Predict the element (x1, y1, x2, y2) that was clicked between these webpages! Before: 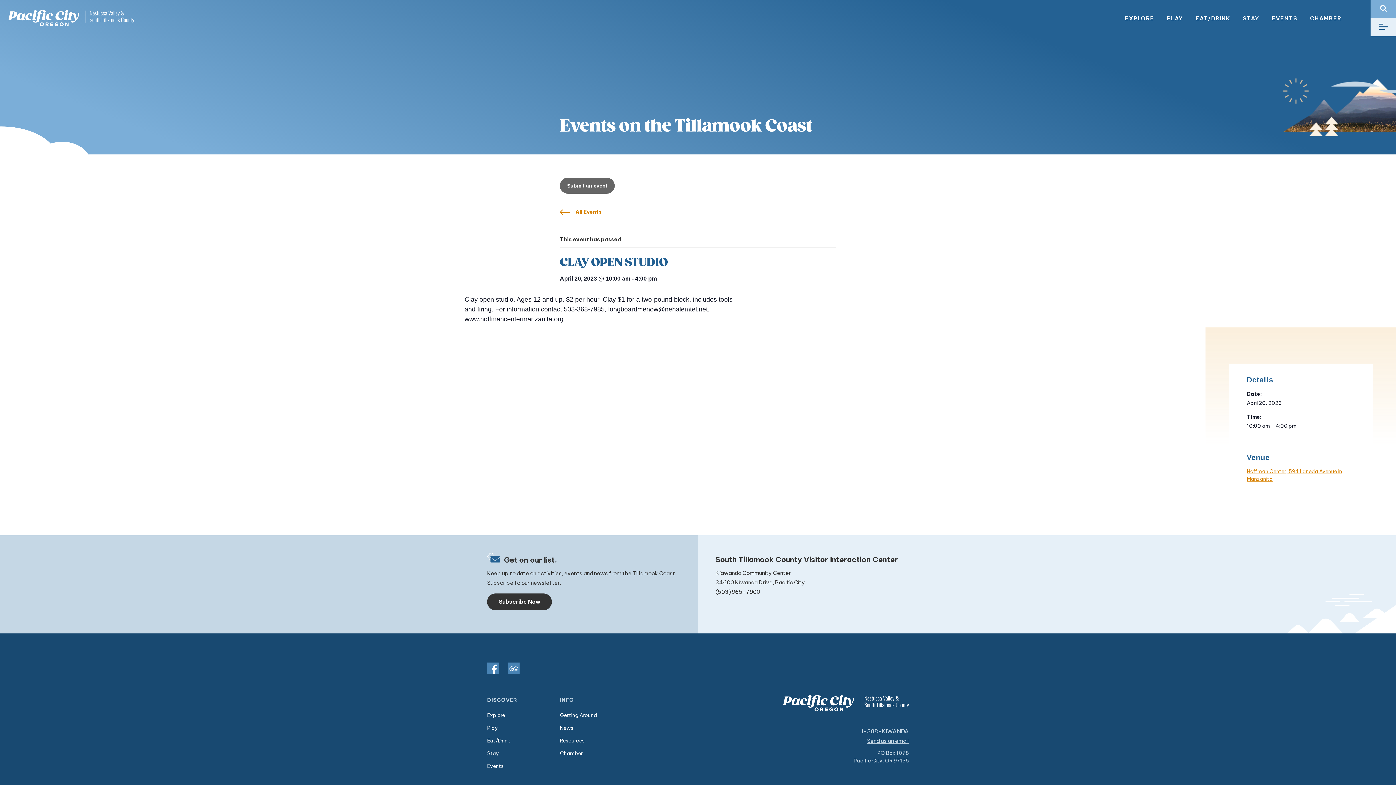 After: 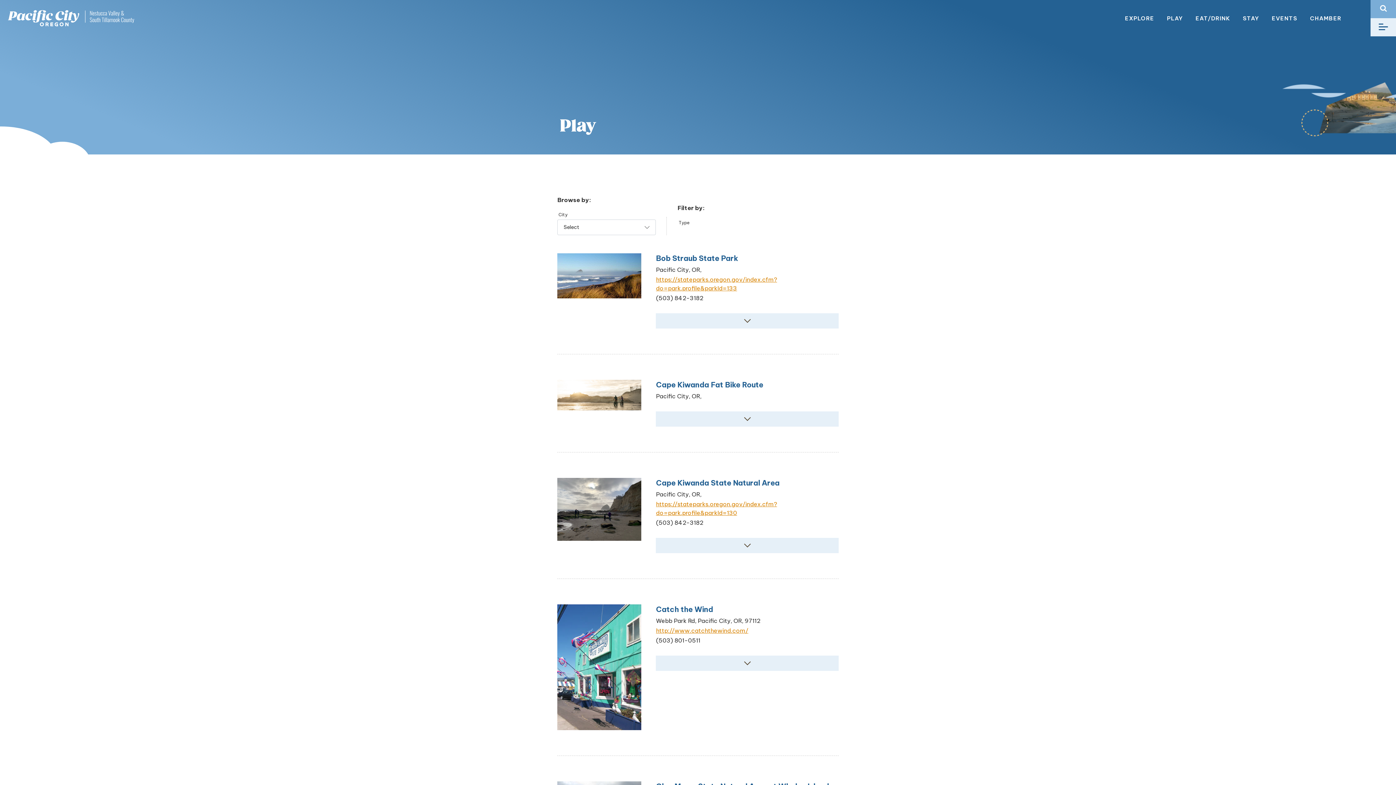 Action: label: PLAY bbox: (1167, 14, 1183, 21)